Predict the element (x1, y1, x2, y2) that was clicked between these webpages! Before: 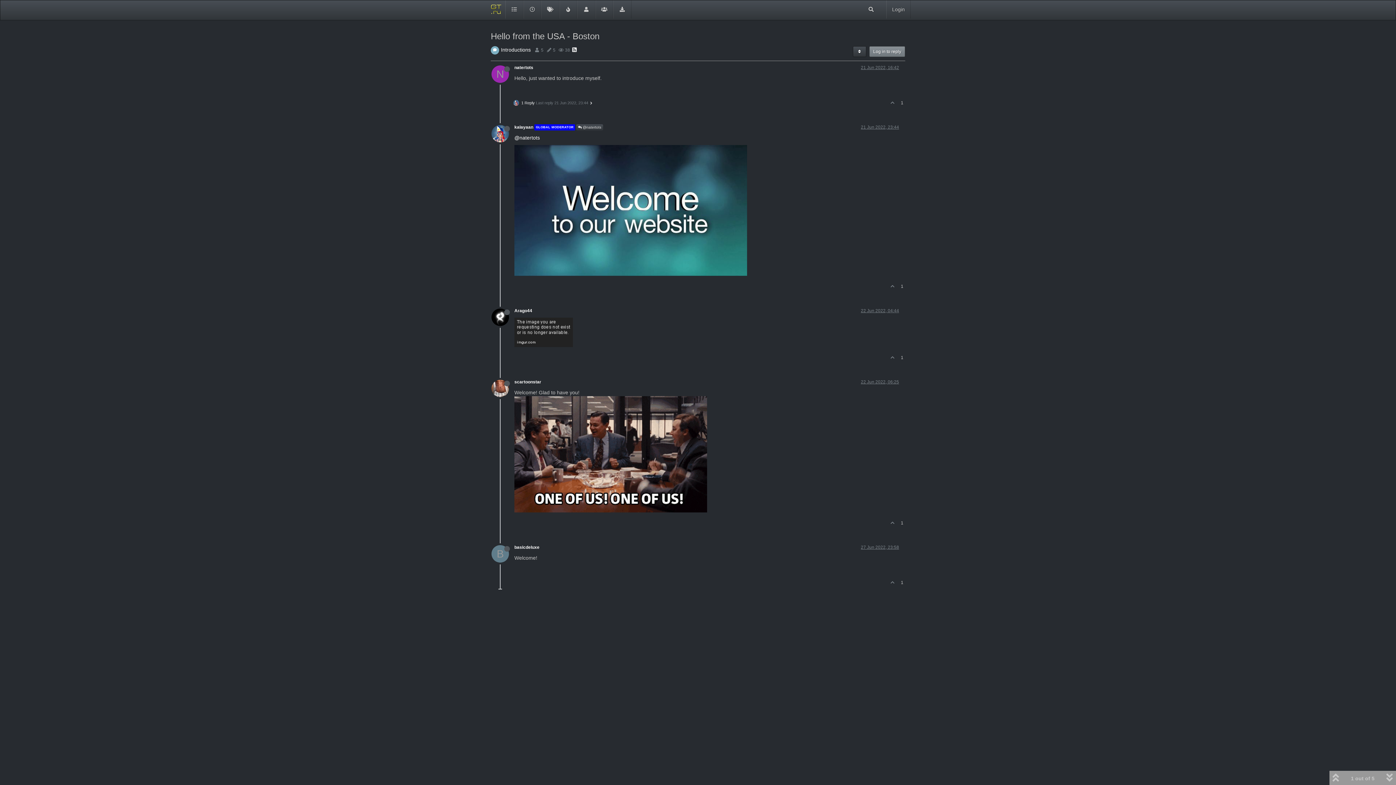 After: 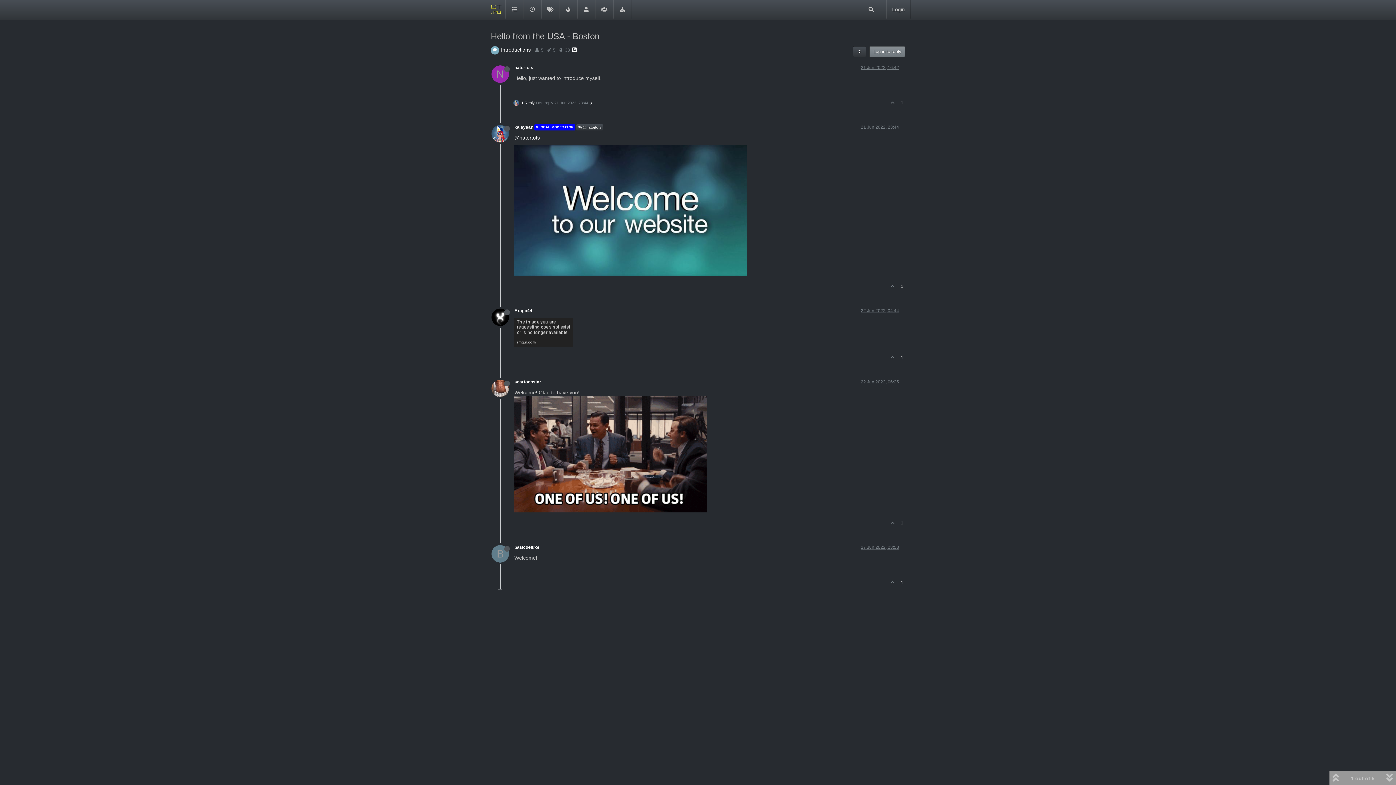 Action: bbox: (514, 451, 707, 456)